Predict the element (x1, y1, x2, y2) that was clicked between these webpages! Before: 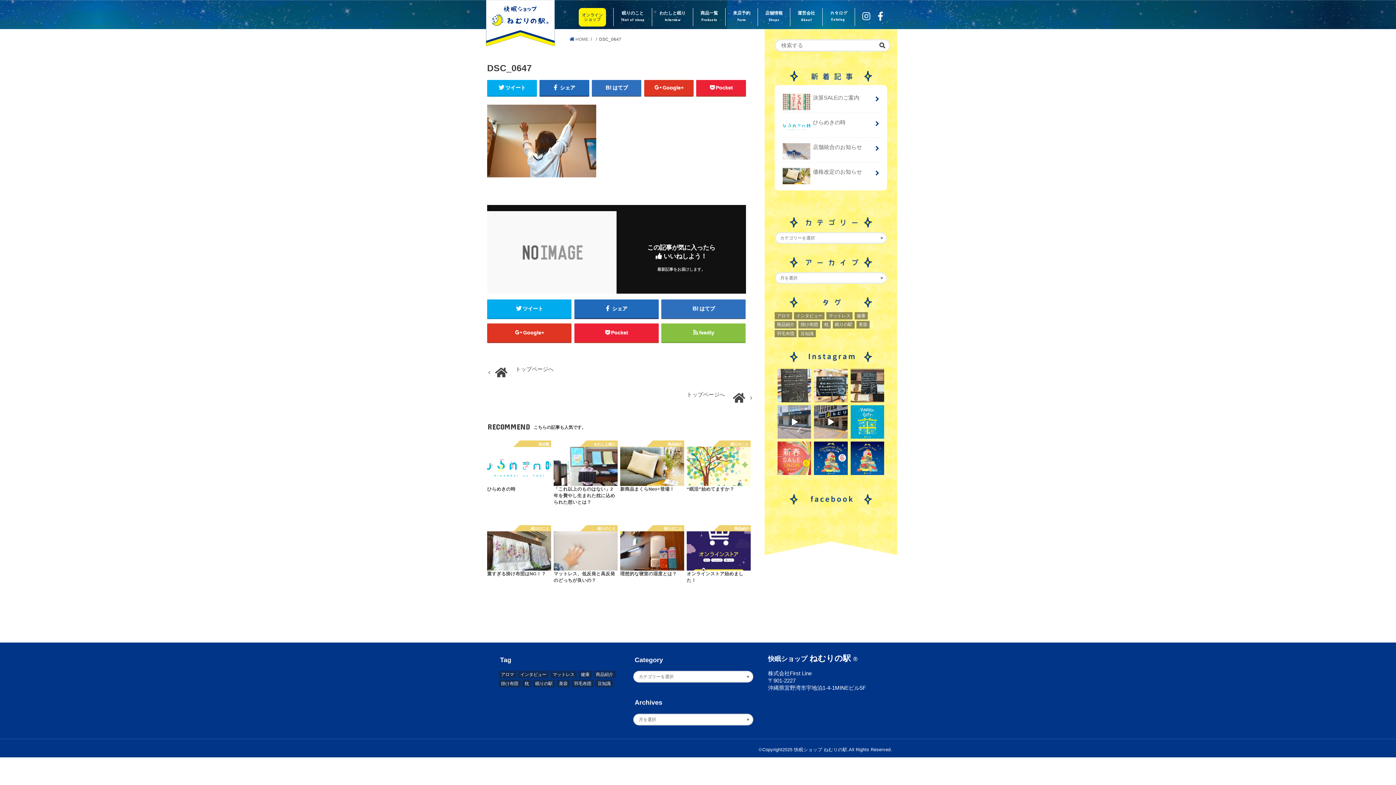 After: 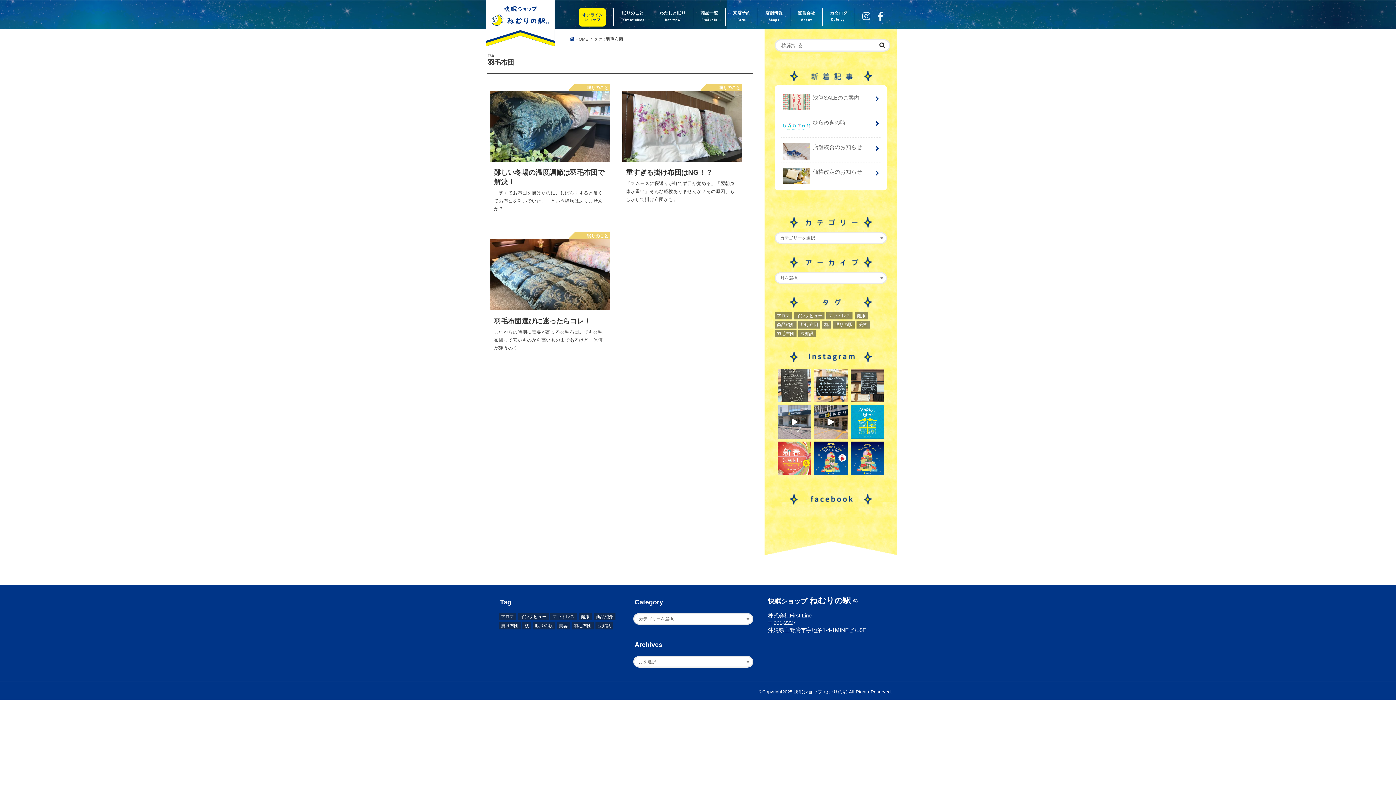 Action: bbox: (774, 330, 796, 337) label: 羽毛布団 (3個の項目)